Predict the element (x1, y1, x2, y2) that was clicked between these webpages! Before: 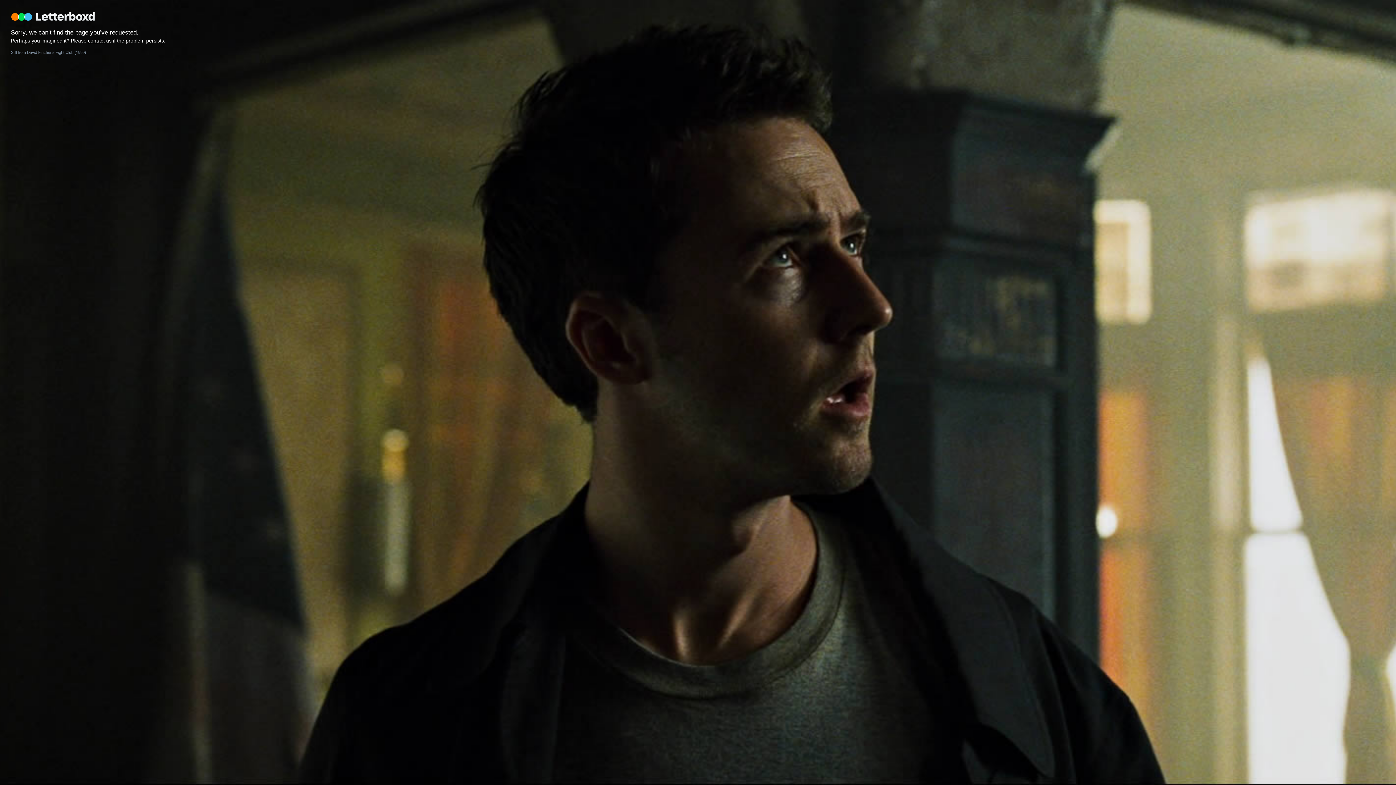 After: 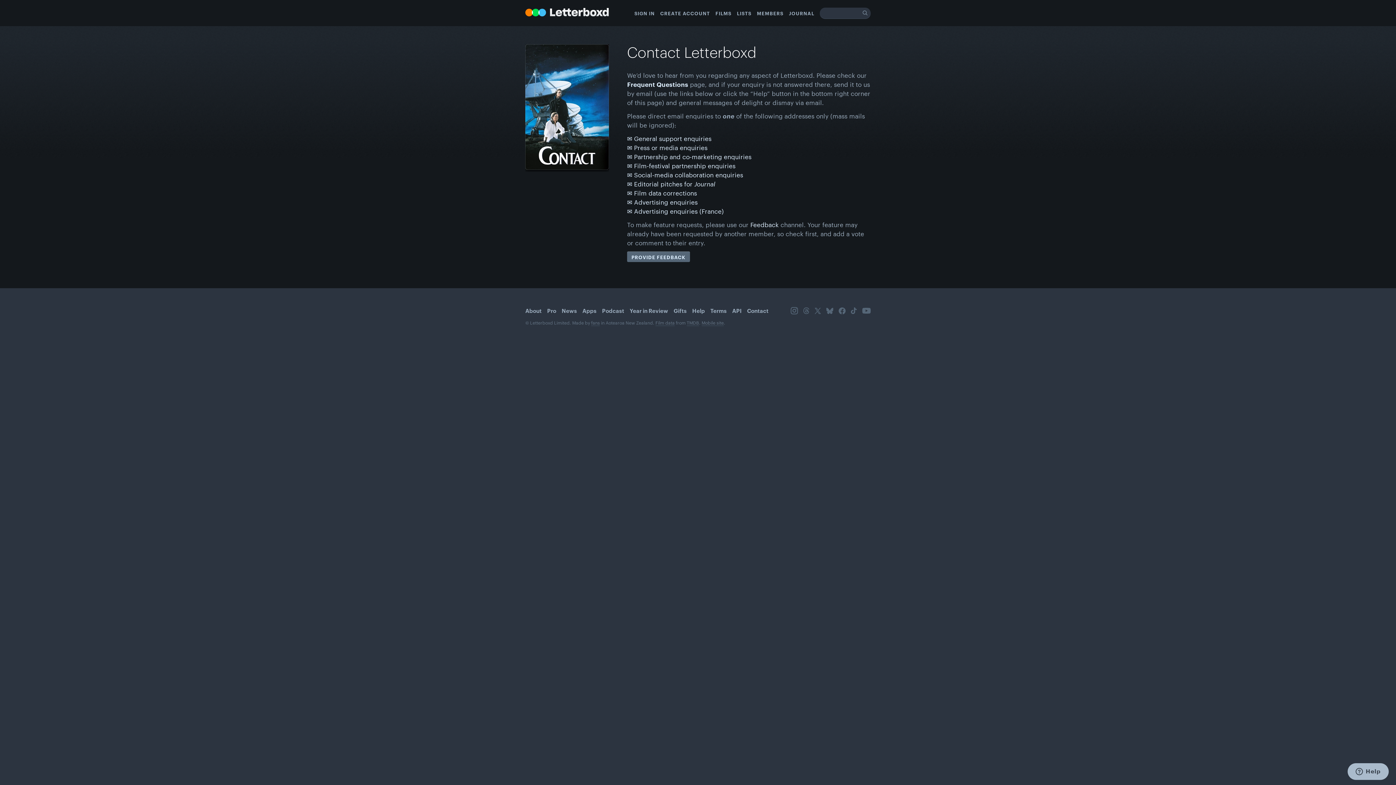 Action: label: contact bbox: (88, 37, 104, 43)